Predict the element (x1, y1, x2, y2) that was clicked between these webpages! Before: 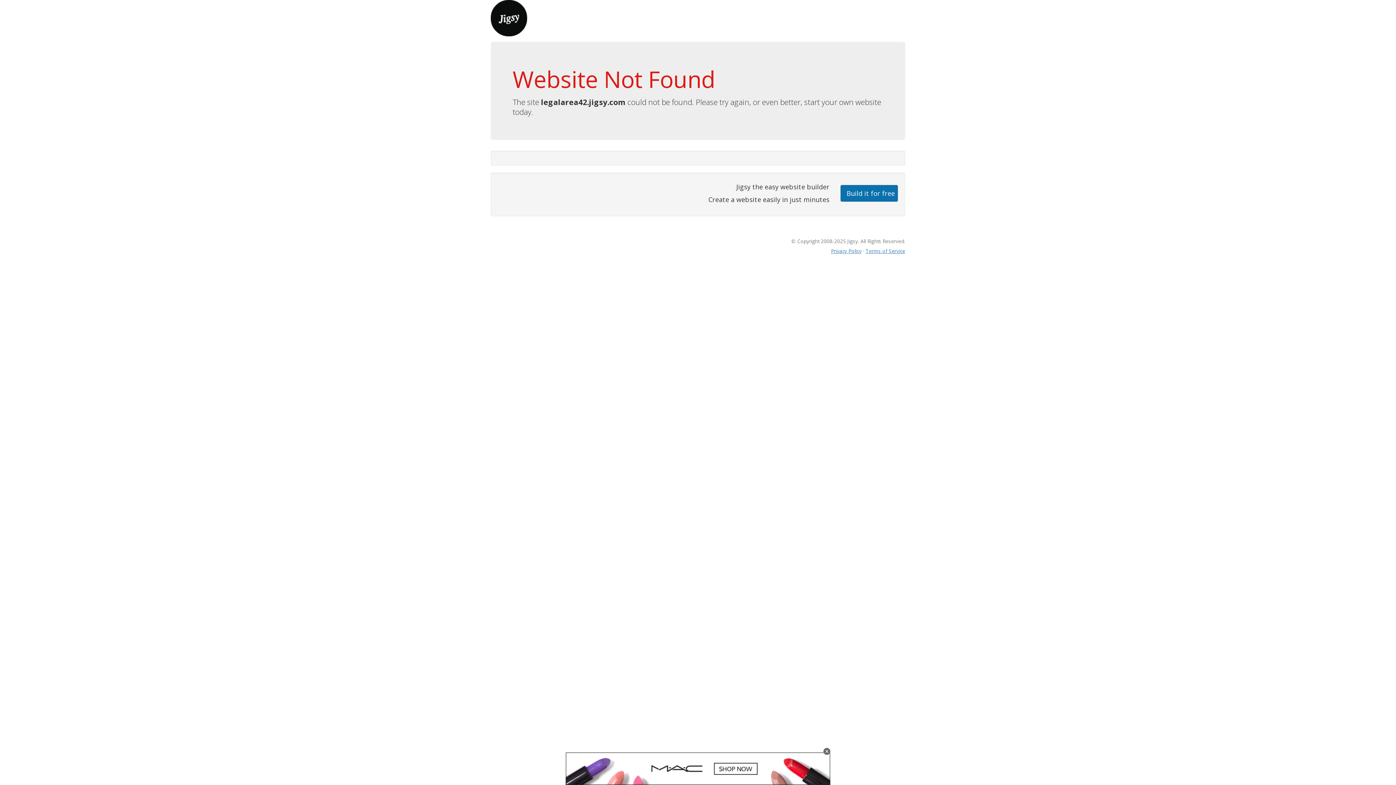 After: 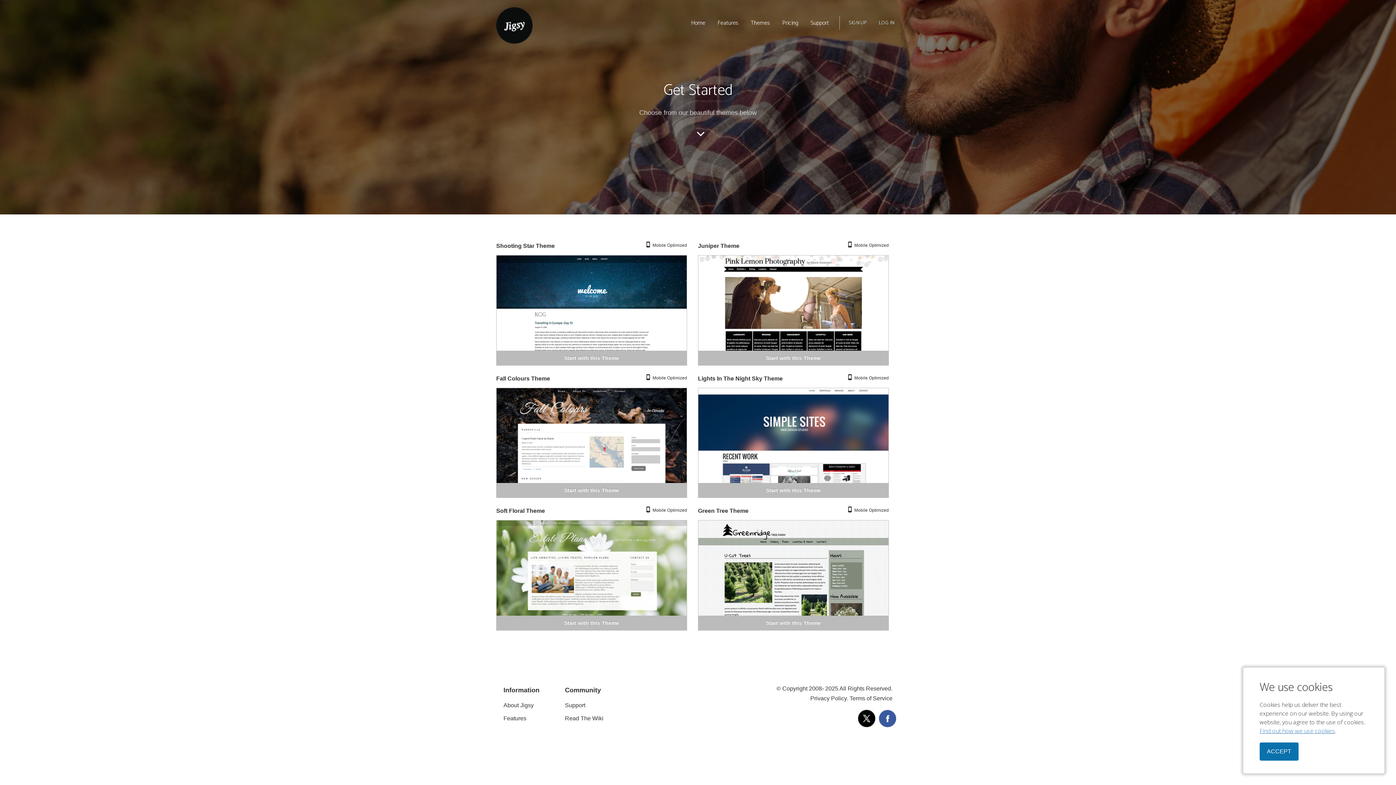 Action: bbox: (840, 184, 898, 201) label: Build it for free